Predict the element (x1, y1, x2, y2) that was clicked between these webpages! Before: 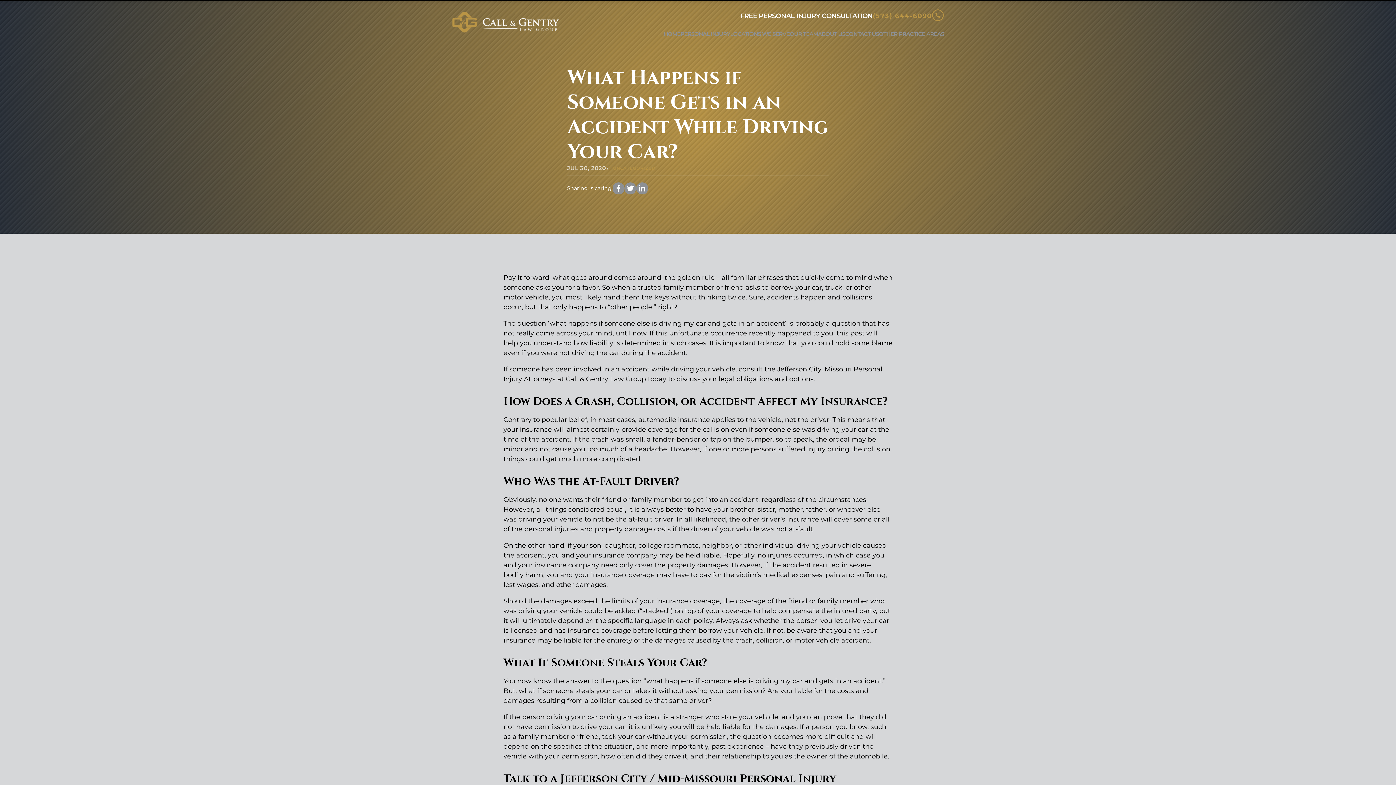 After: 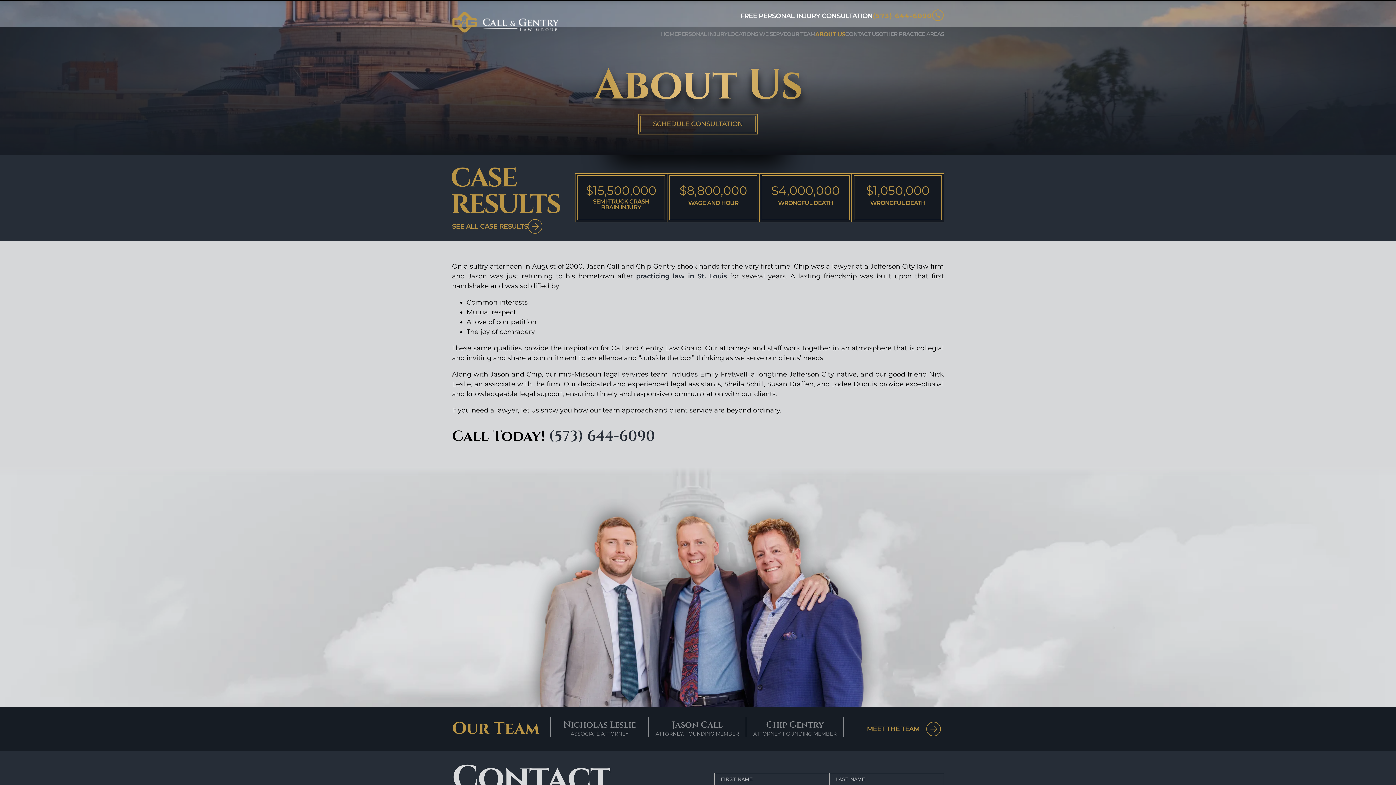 Action: label: ABOUT US bbox: (818, 30, 845, 37)